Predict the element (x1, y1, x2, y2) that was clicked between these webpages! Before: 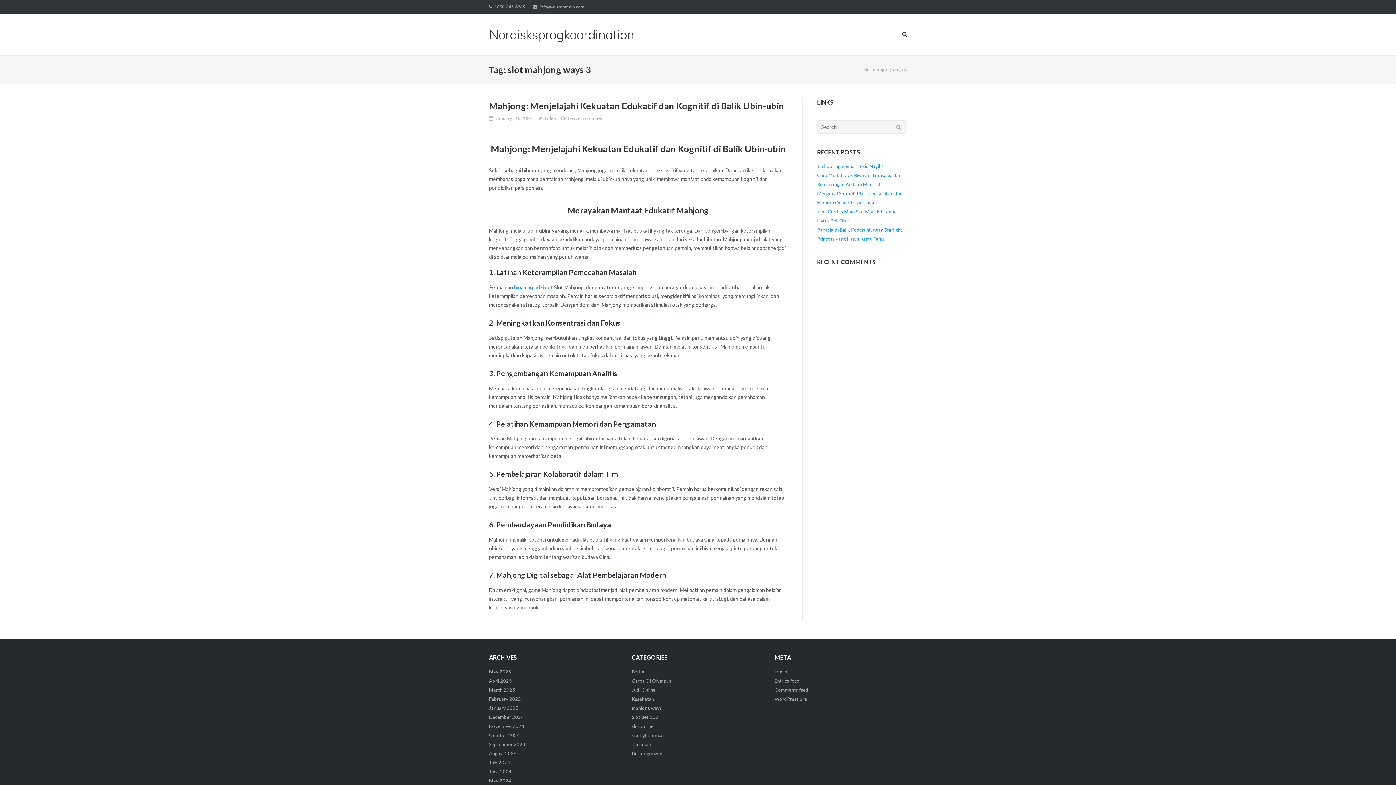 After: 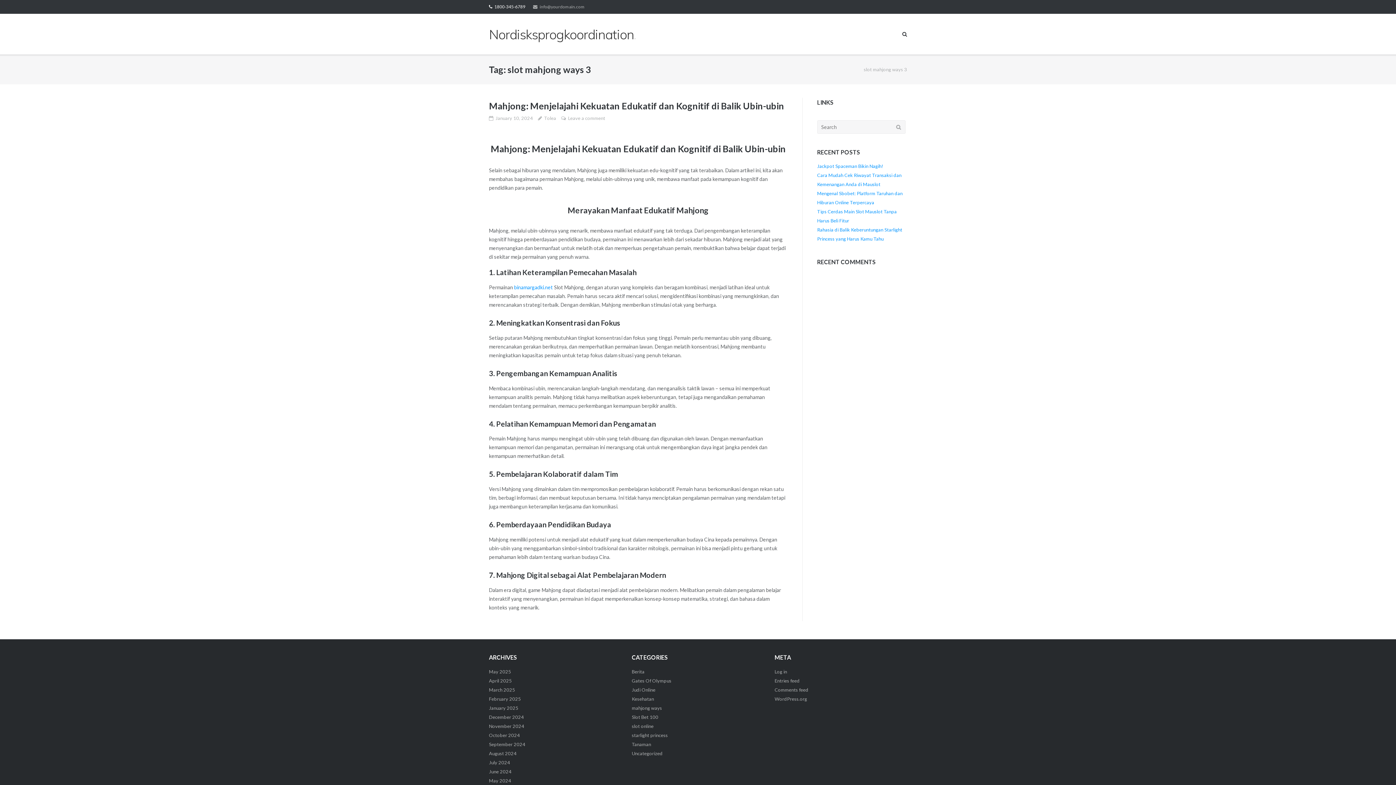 Action: label: 1800-345-6789 bbox: (489, 0, 525, 13)